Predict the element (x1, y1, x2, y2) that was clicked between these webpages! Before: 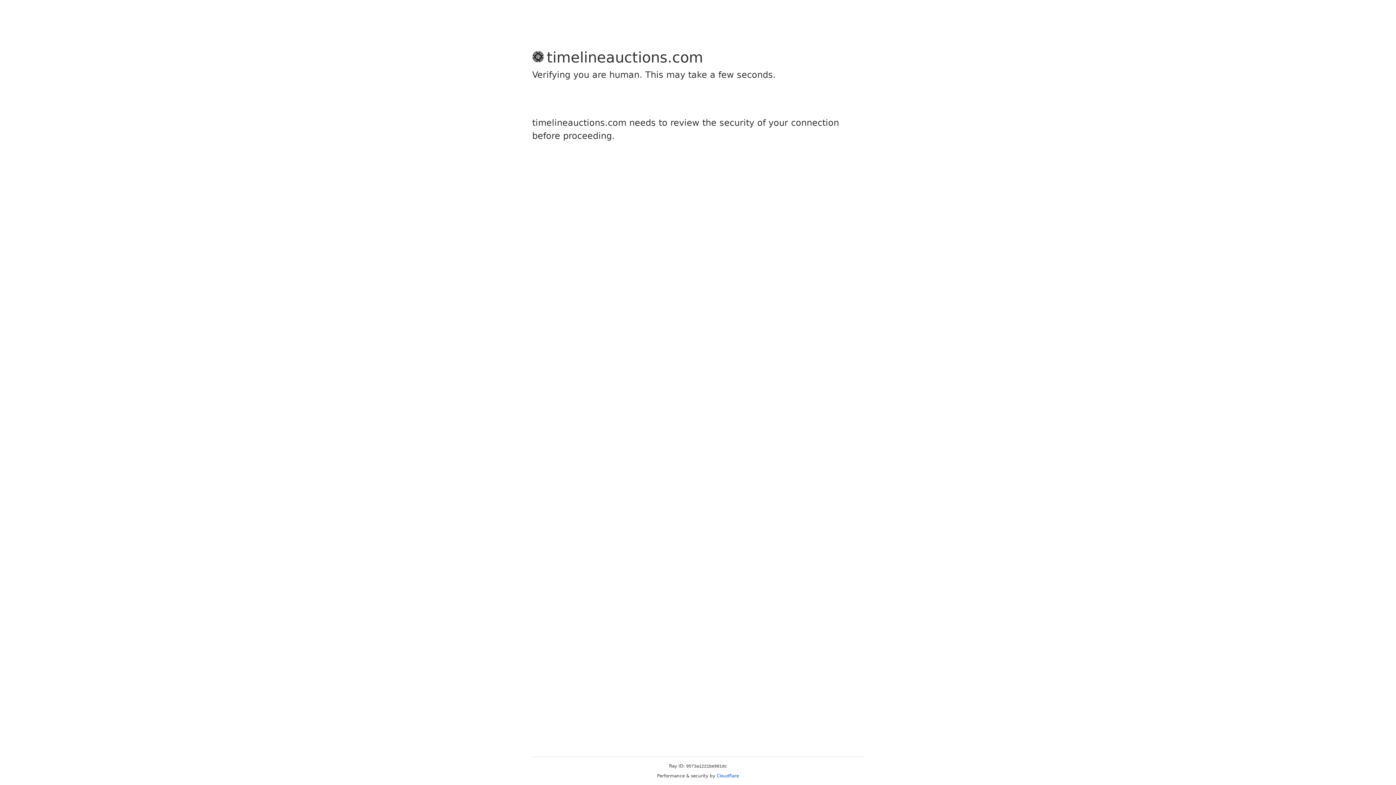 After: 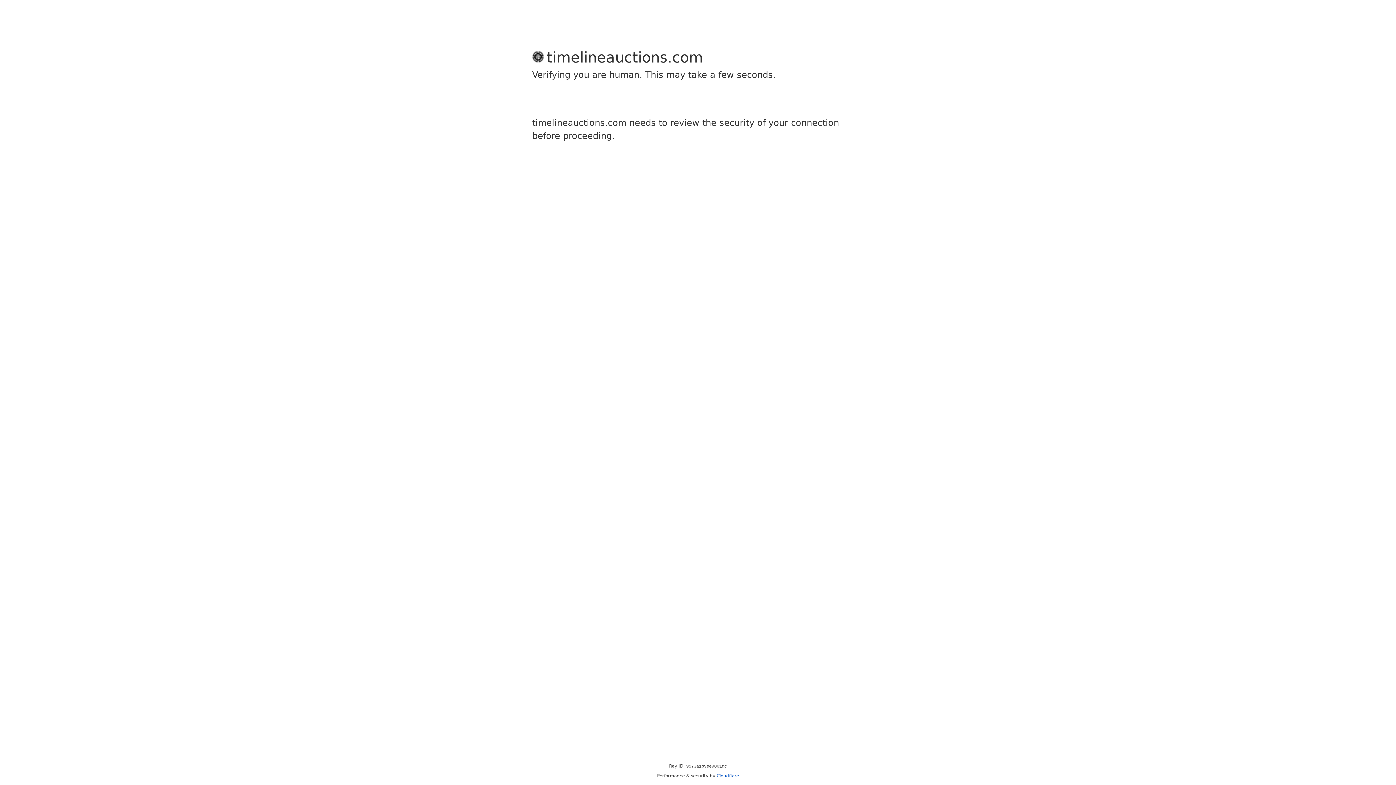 Action: bbox: (716, 773, 739, 778) label: Cloudflare